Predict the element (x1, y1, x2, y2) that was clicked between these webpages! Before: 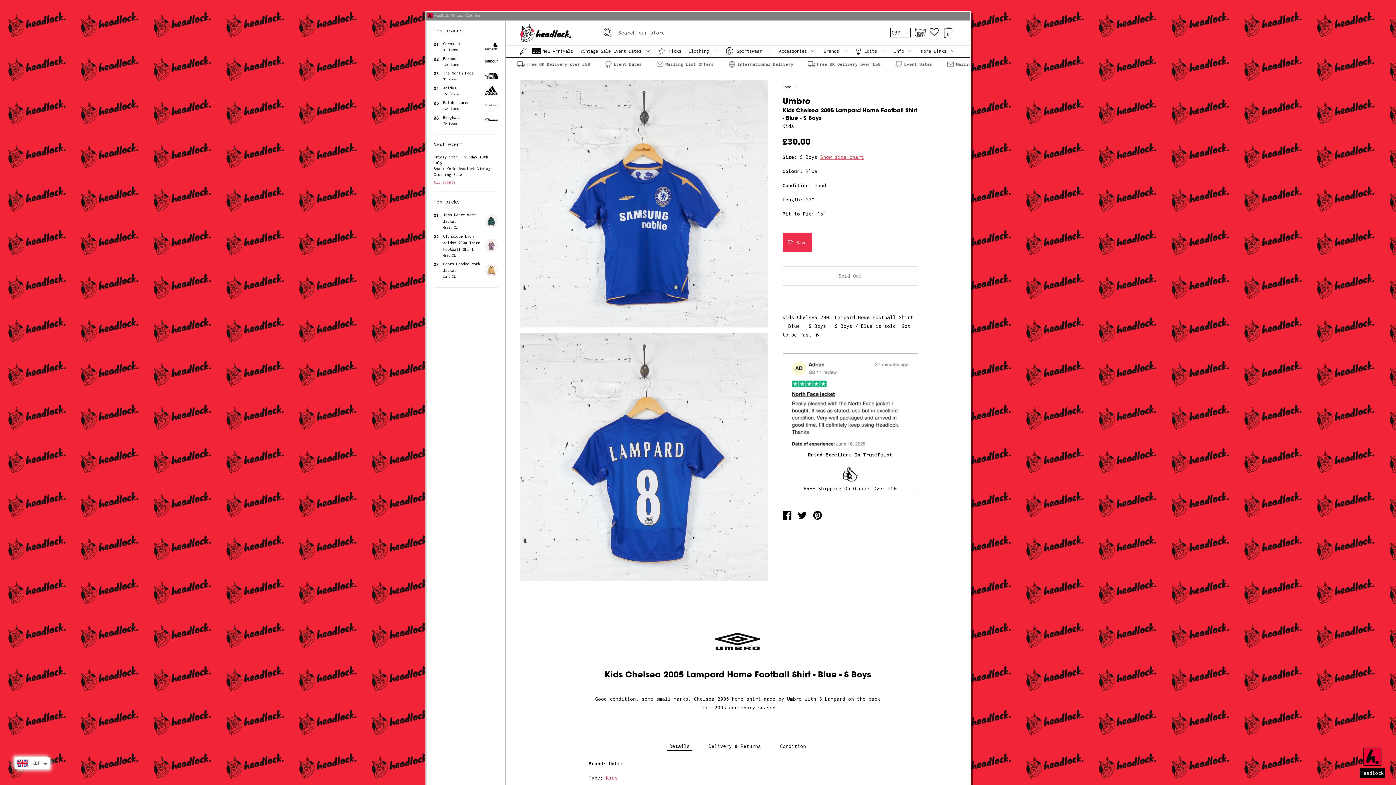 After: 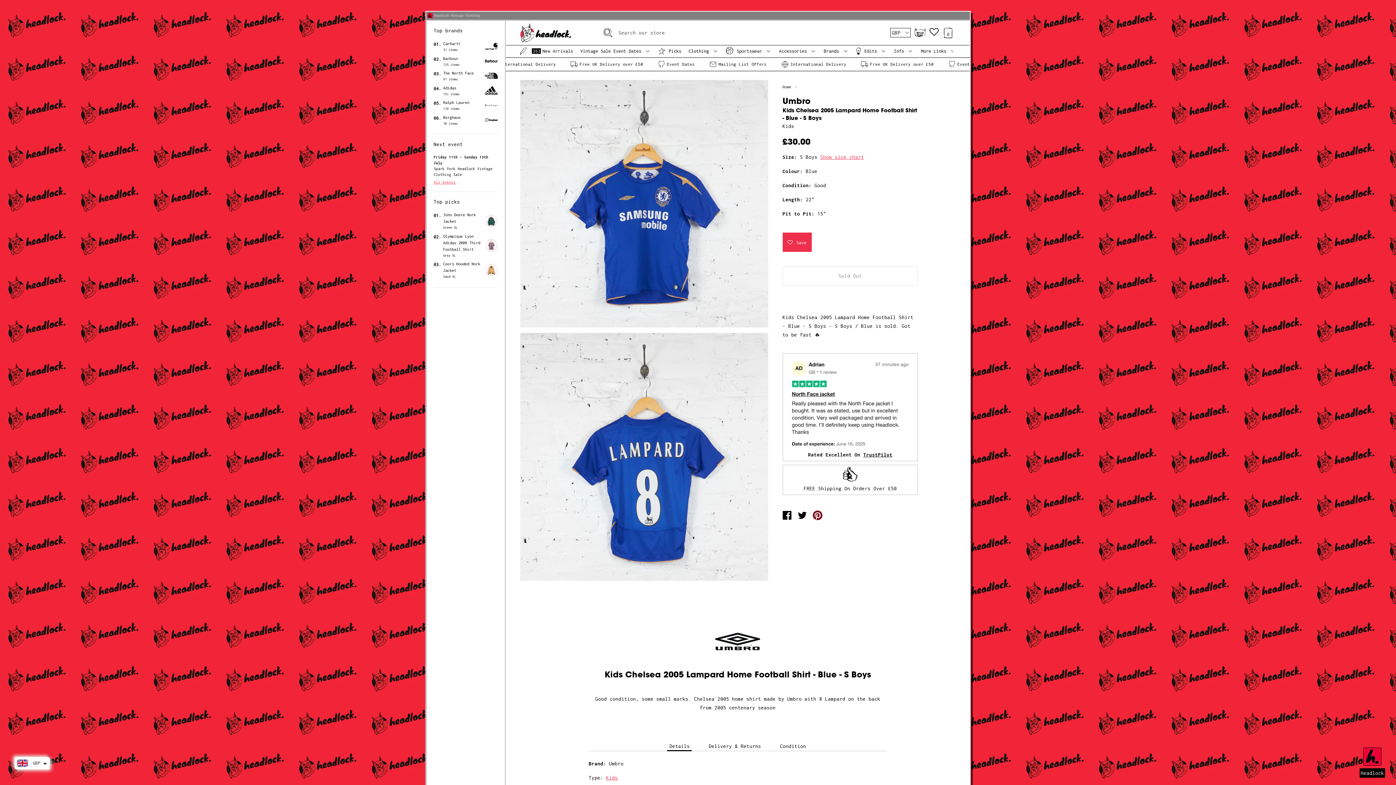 Action: label: Pin on Pinterest bbox: (813, 511, 822, 516)